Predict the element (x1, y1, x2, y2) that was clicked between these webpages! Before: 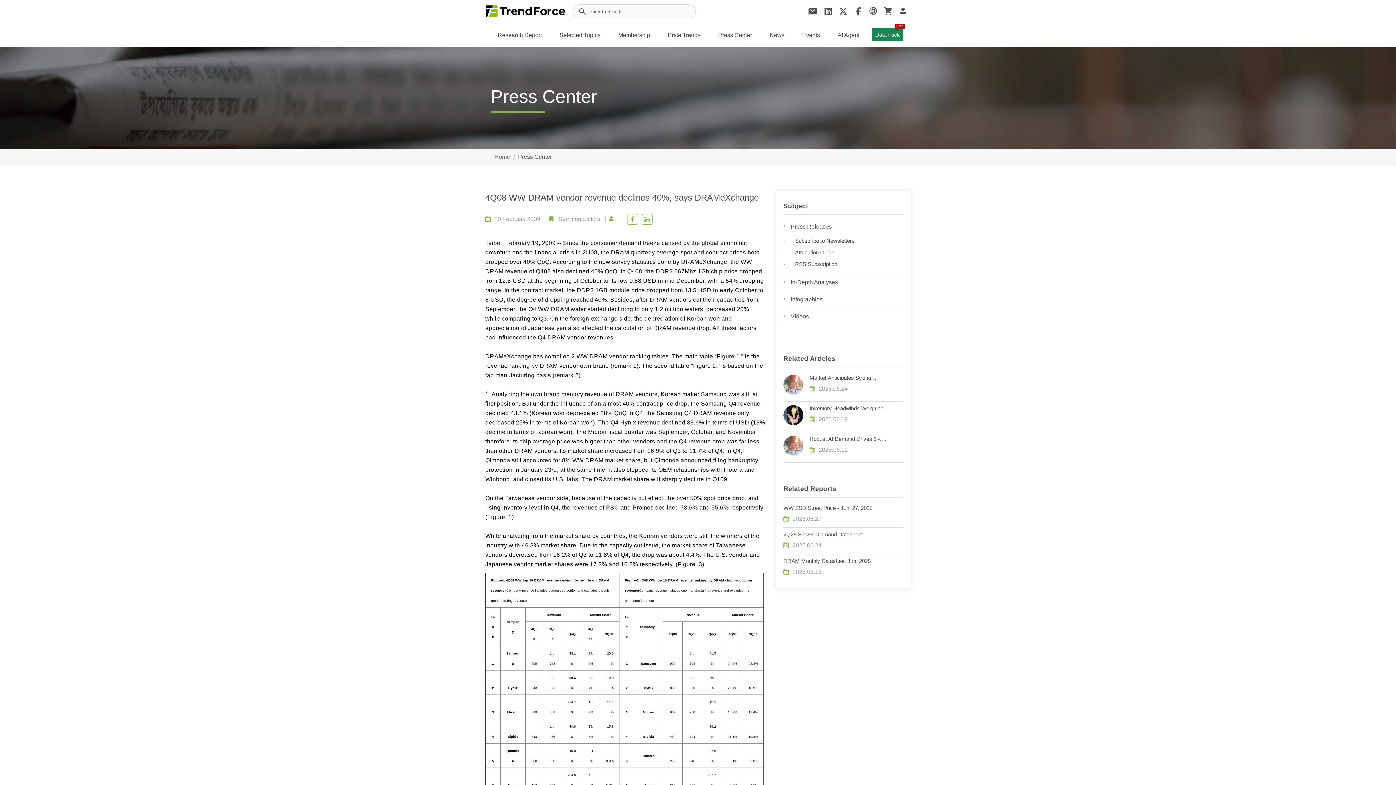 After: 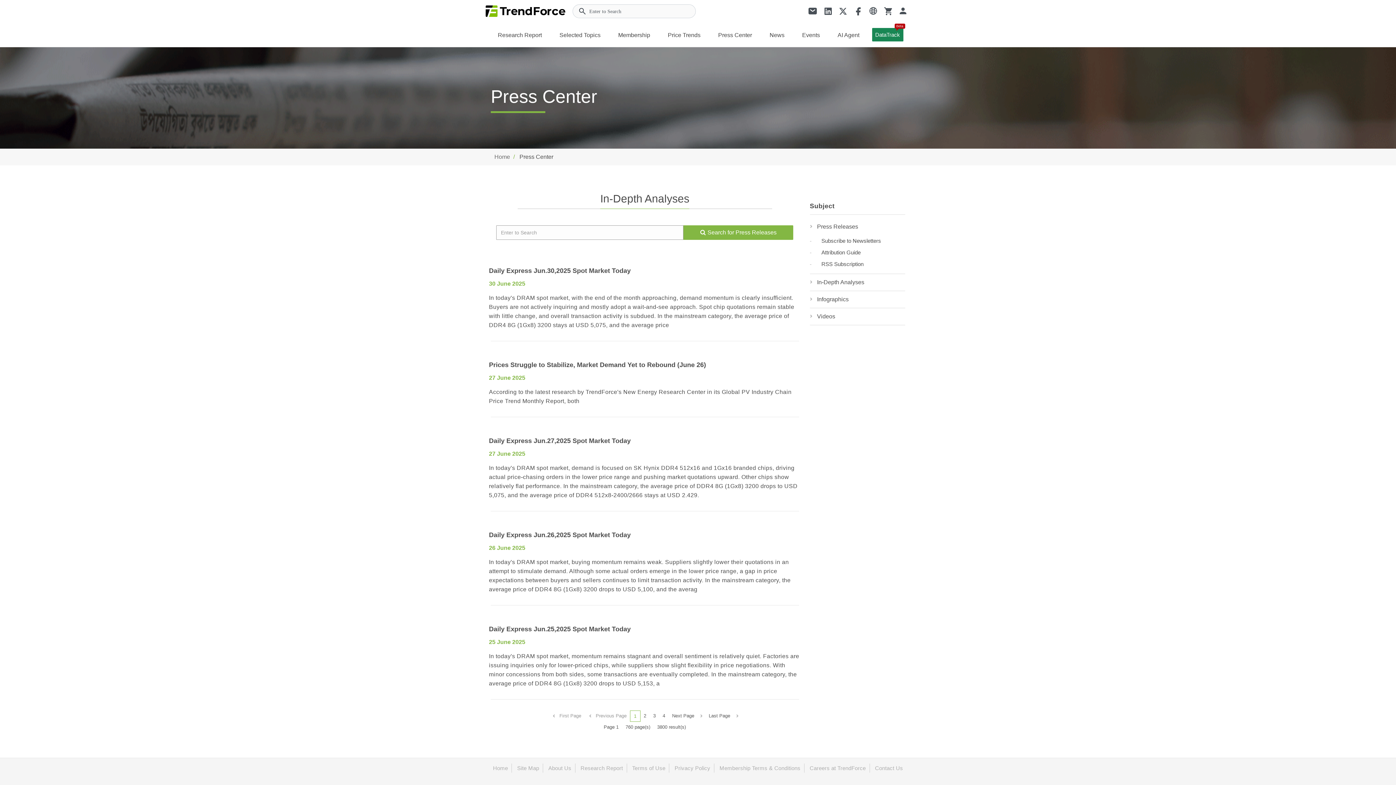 Action: label: In-Depth Analyses bbox: (783, 274, 903, 290)